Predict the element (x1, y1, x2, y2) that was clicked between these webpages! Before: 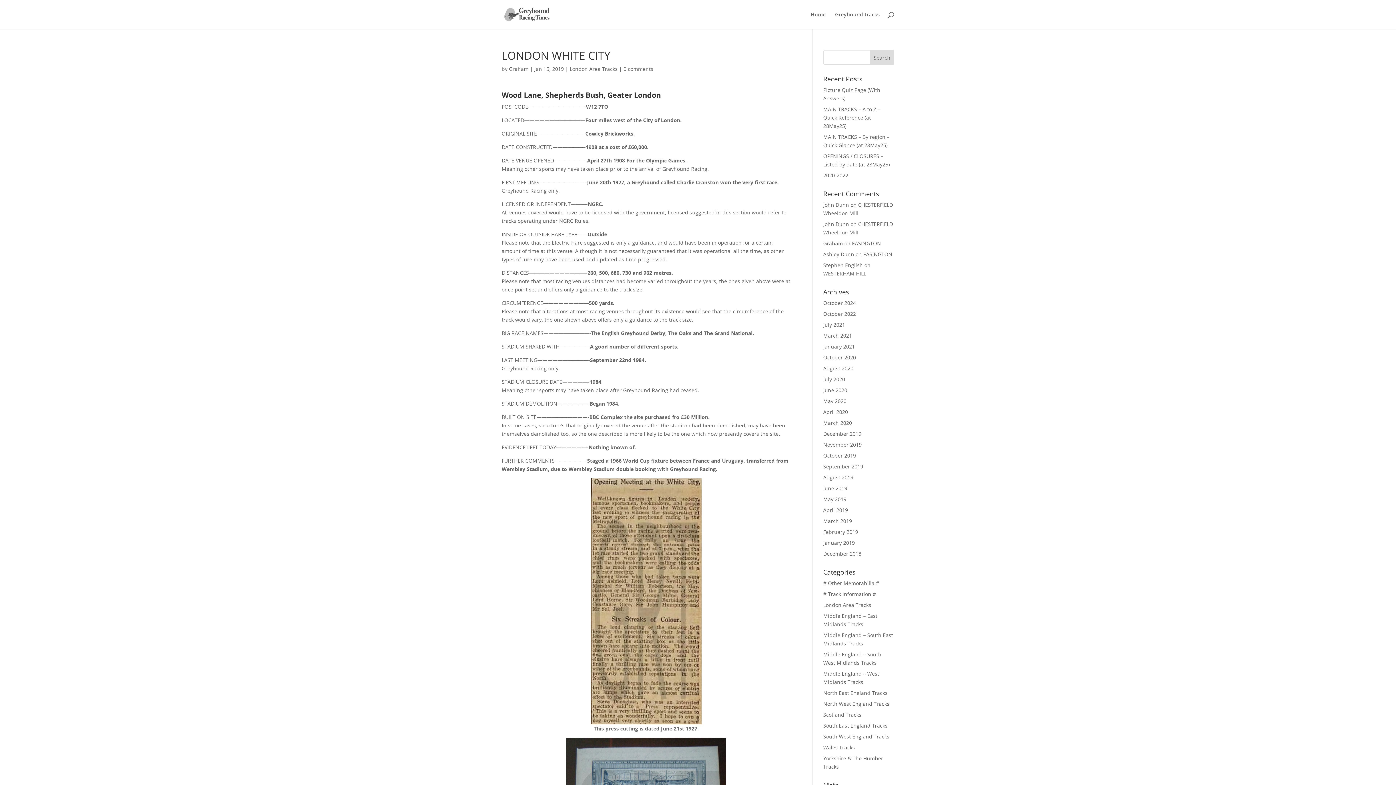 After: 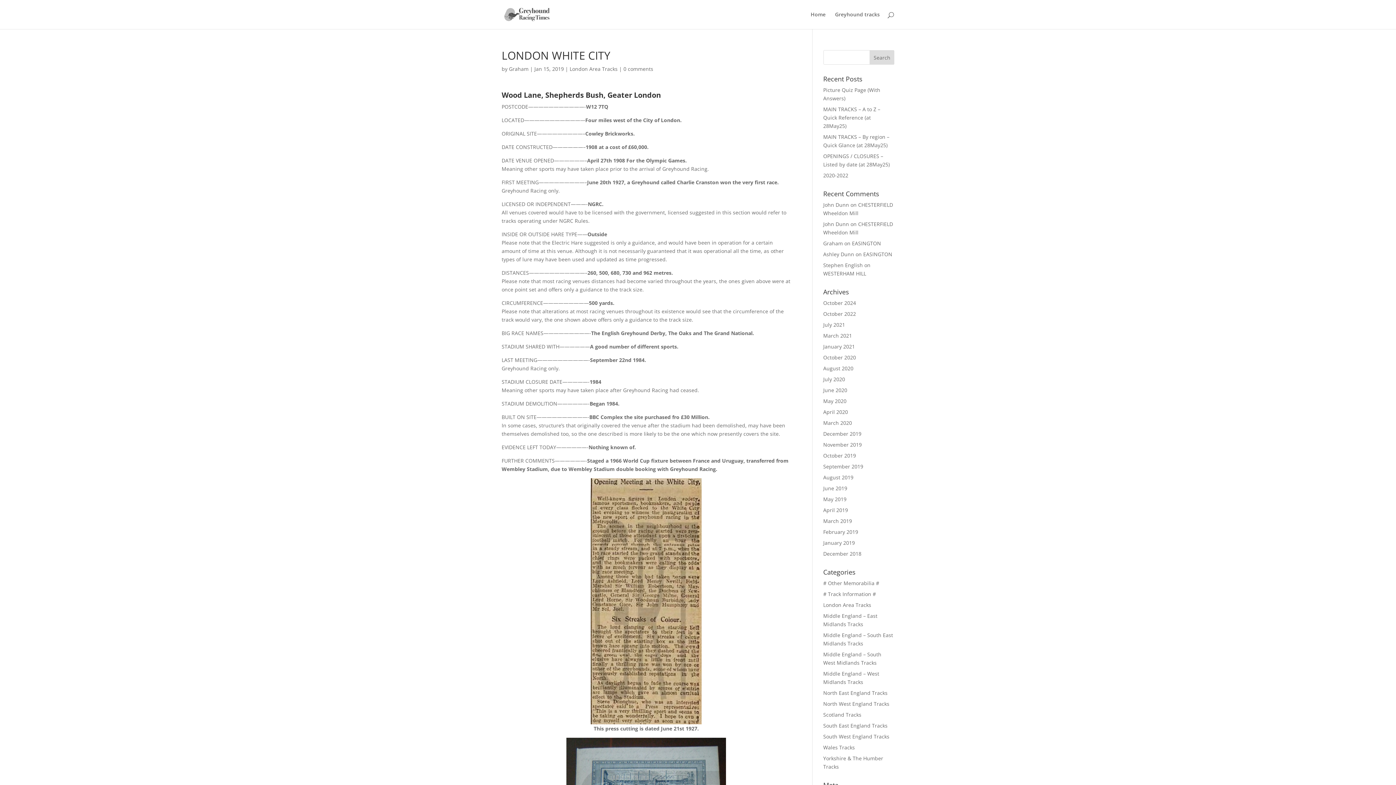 Action: label: South West England Tracks bbox: (823, 733, 889, 740)